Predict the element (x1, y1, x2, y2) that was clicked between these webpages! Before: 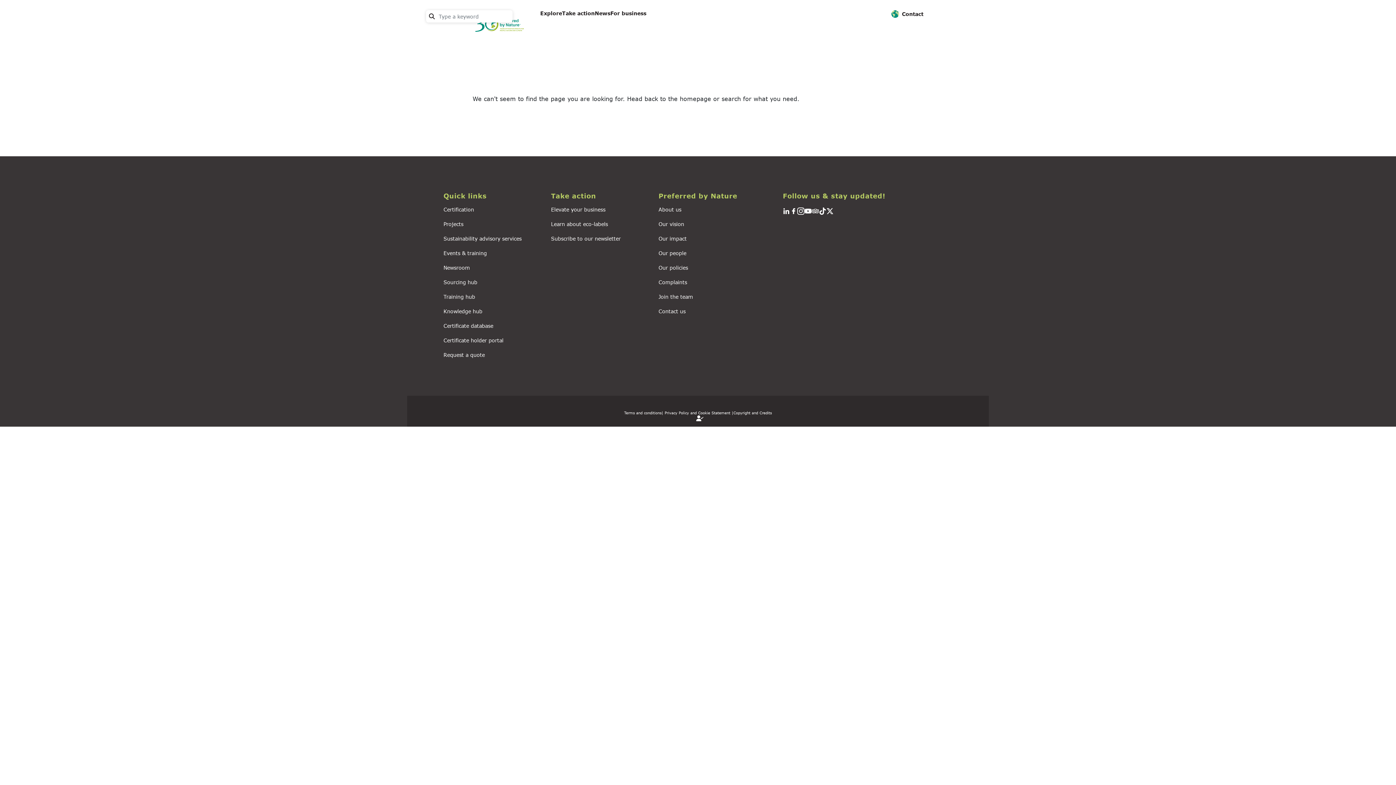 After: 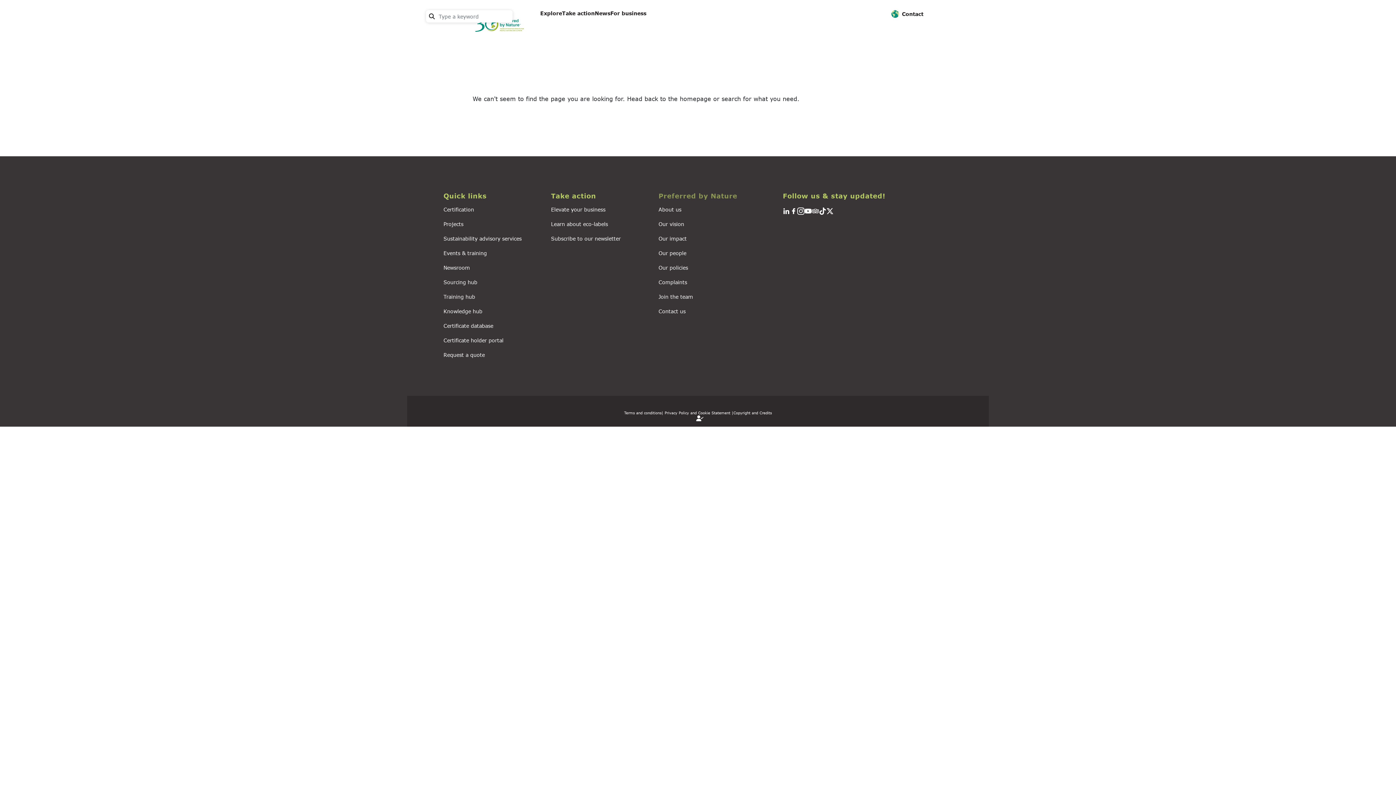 Action: label: Preferred by Nature bbox: (658, 192, 757, 199)